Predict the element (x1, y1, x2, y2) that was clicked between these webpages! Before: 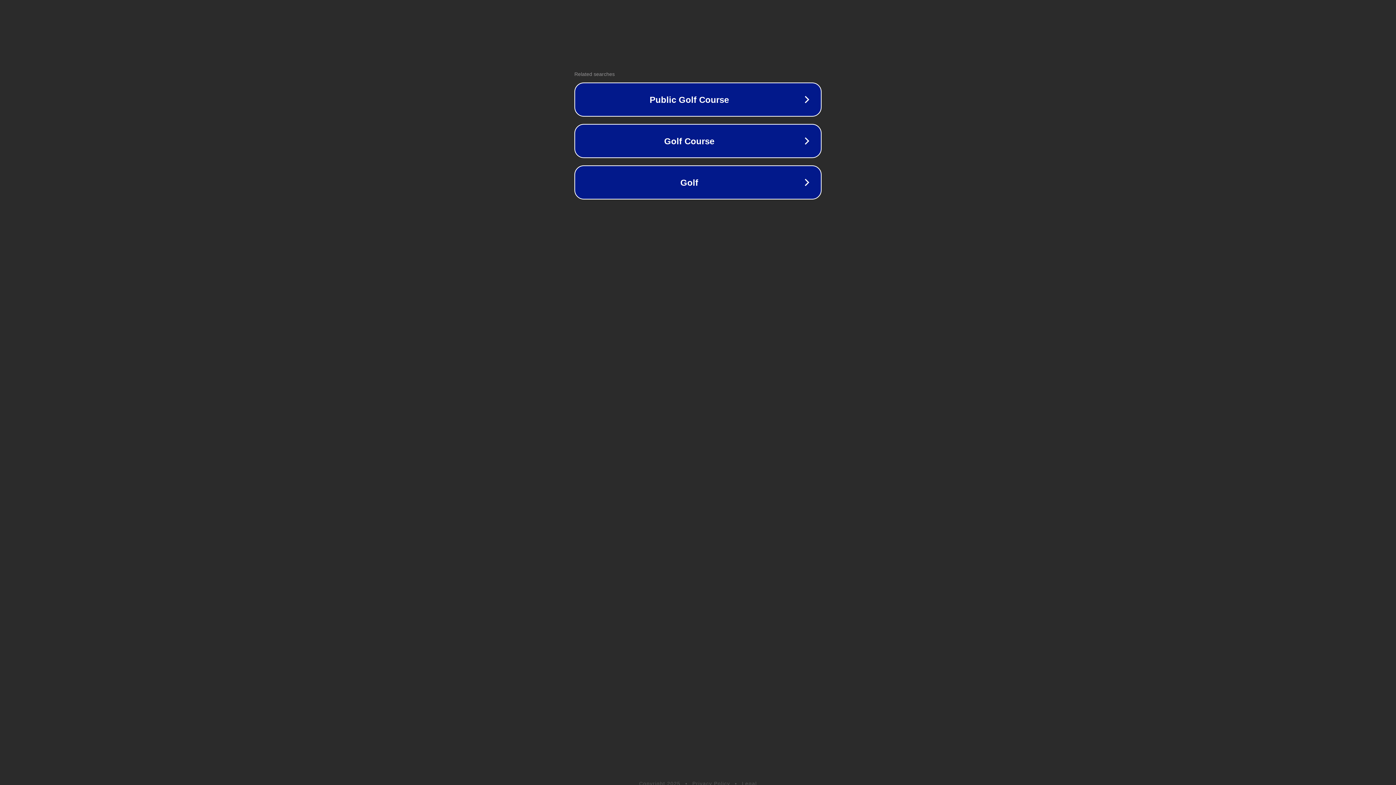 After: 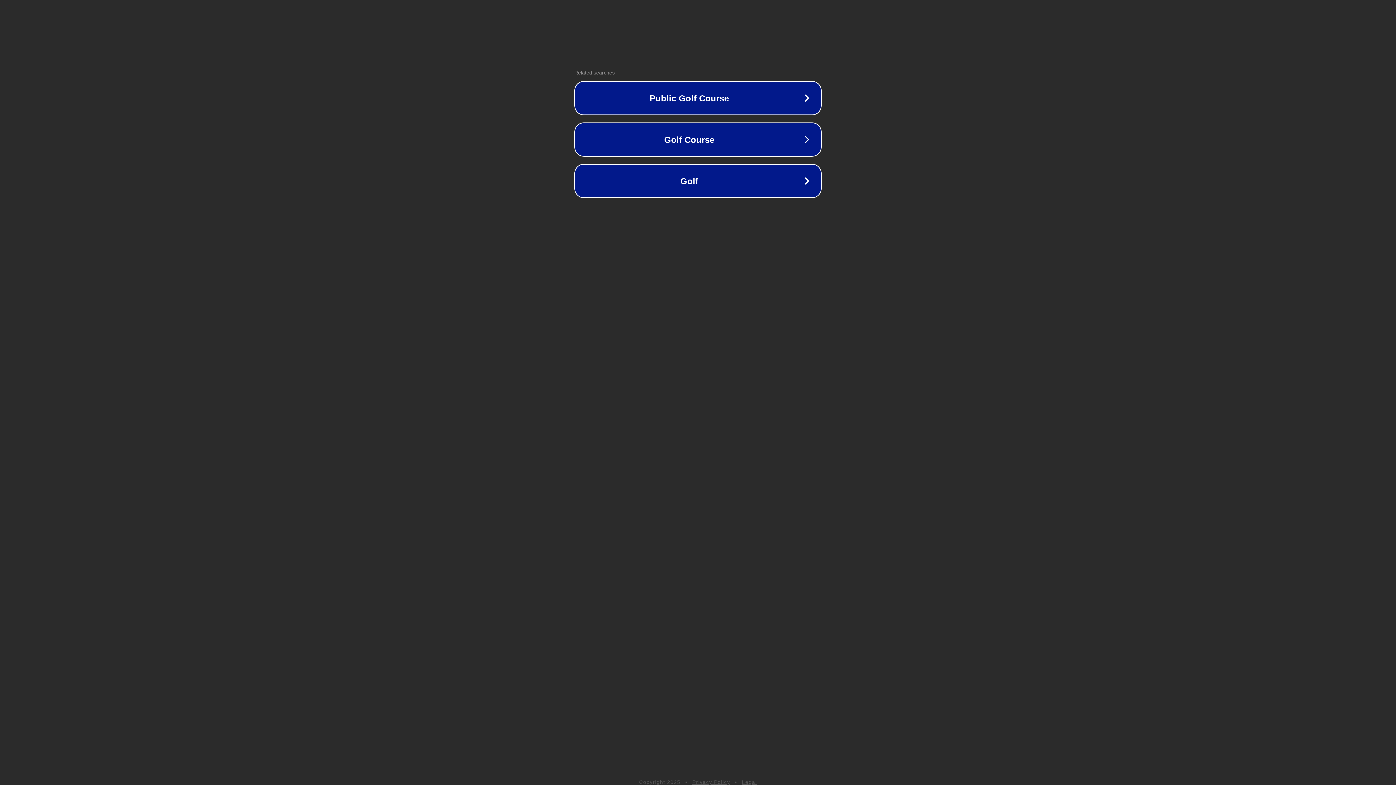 Action: bbox: (692, 781, 730, 786) label: Privacy Policy